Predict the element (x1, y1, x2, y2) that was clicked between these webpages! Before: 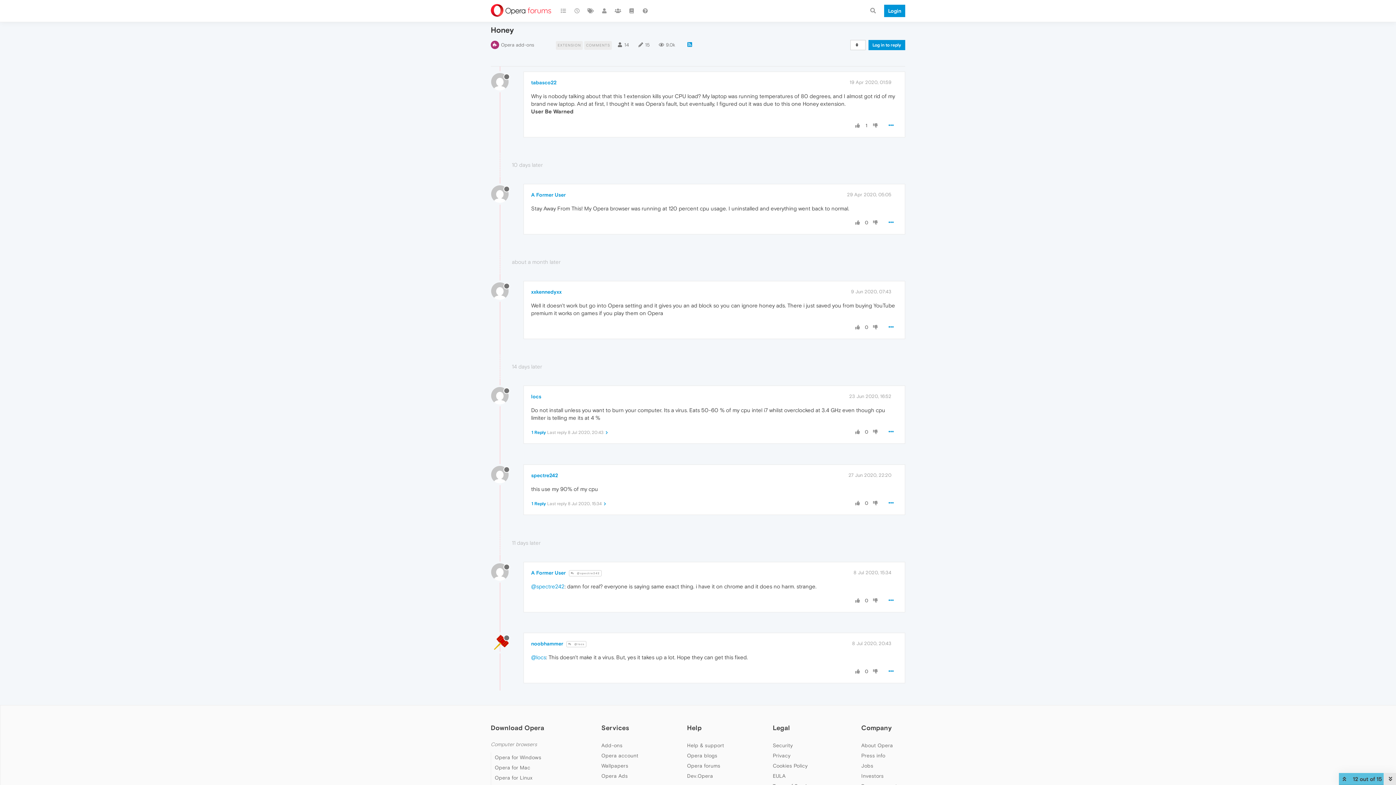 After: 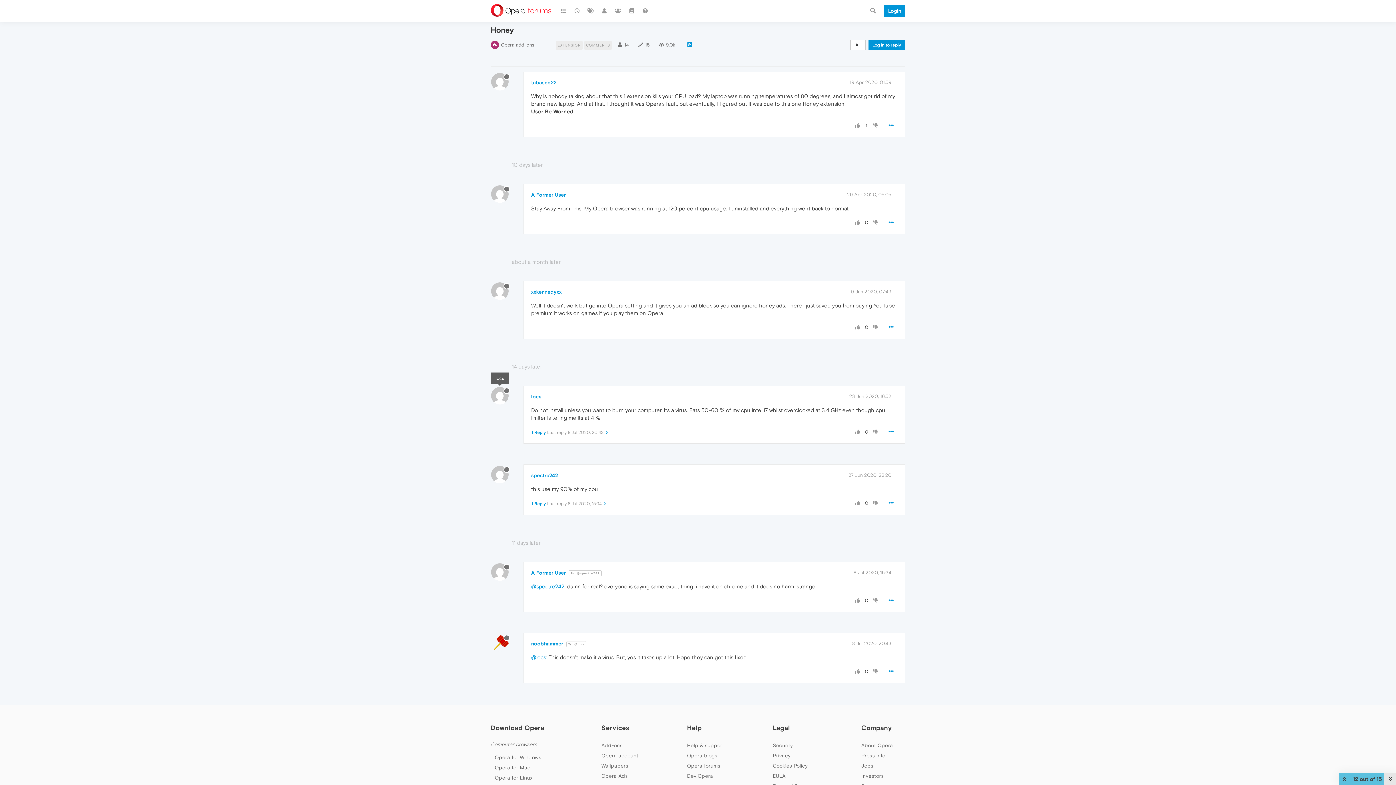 Action: bbox: (491, 392, 514, 398)